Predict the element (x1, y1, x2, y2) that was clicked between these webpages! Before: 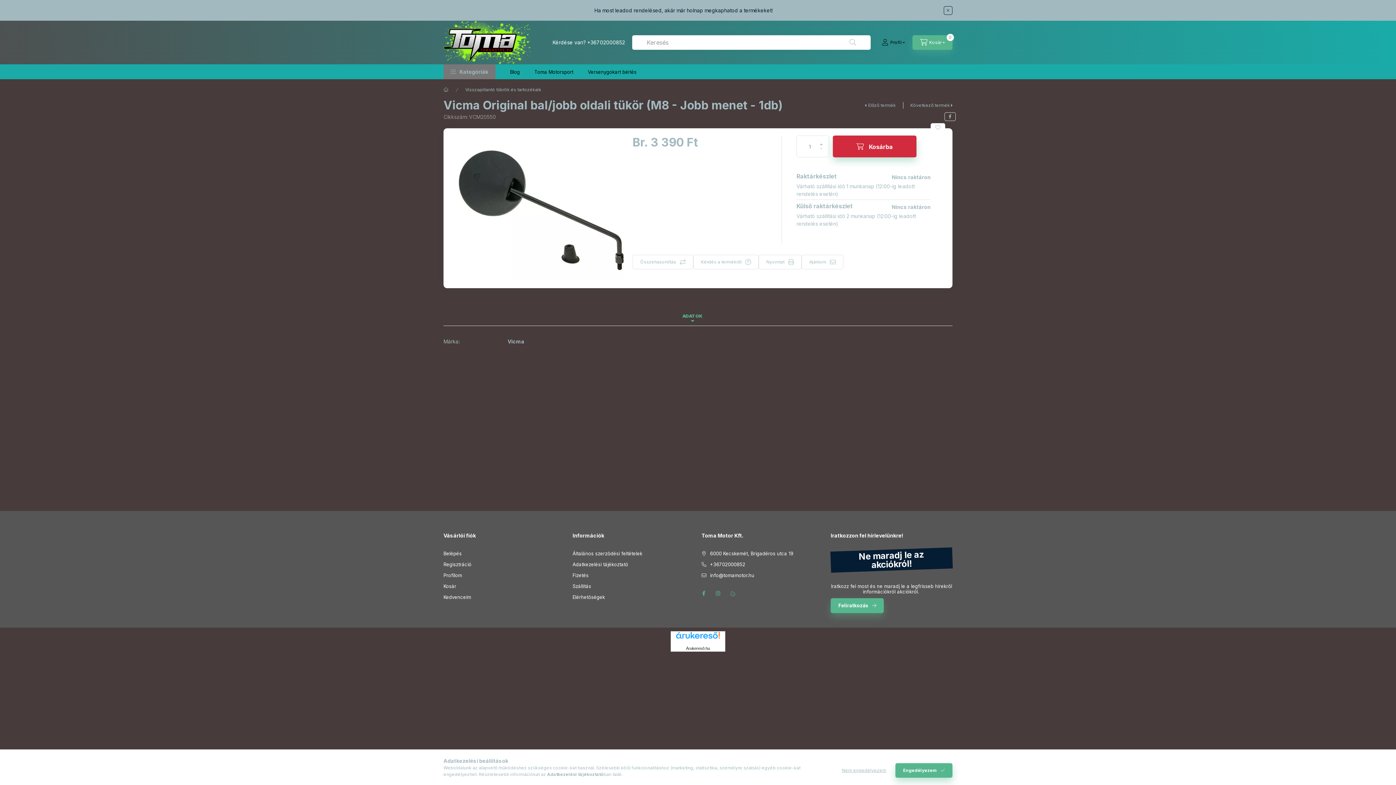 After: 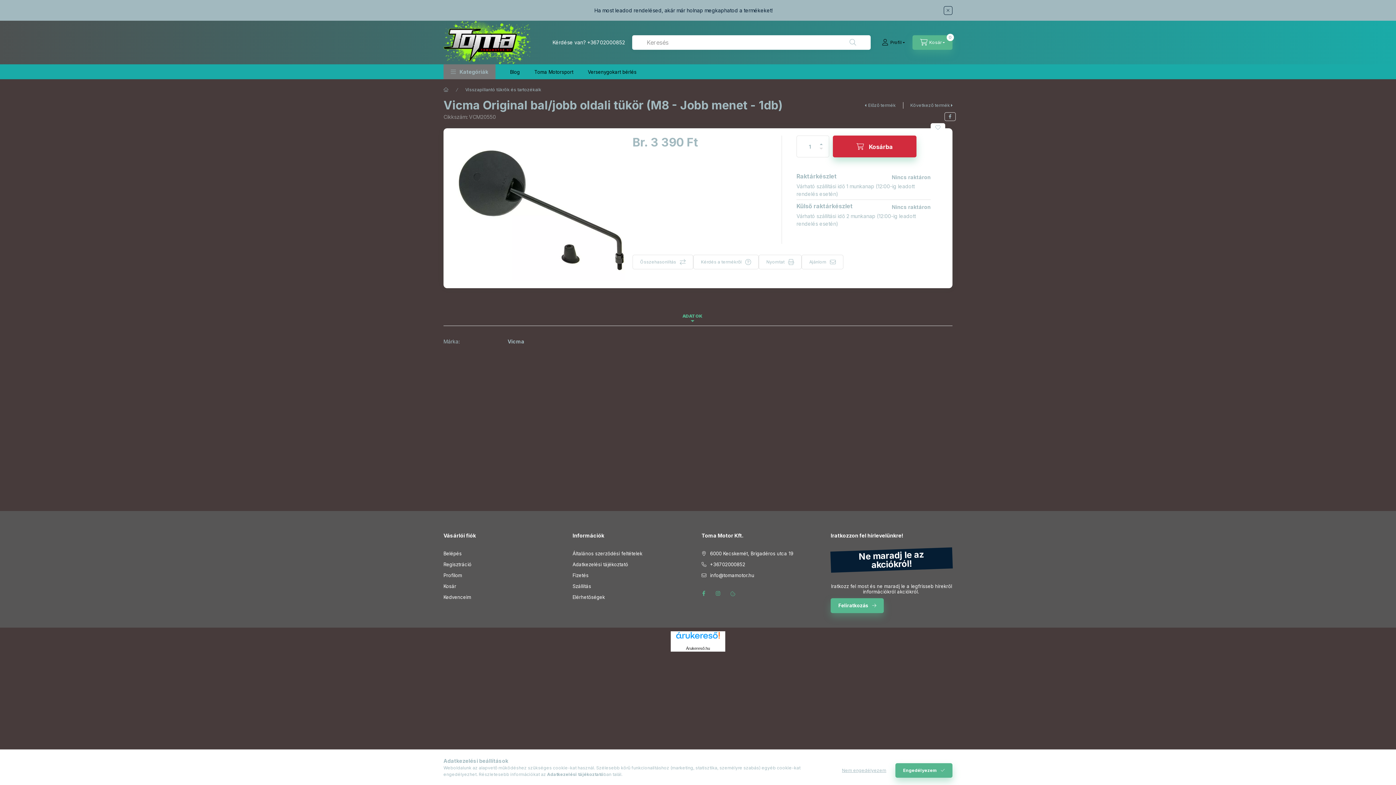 Action: bbox: (818, 146, 824, 150) label: minusz